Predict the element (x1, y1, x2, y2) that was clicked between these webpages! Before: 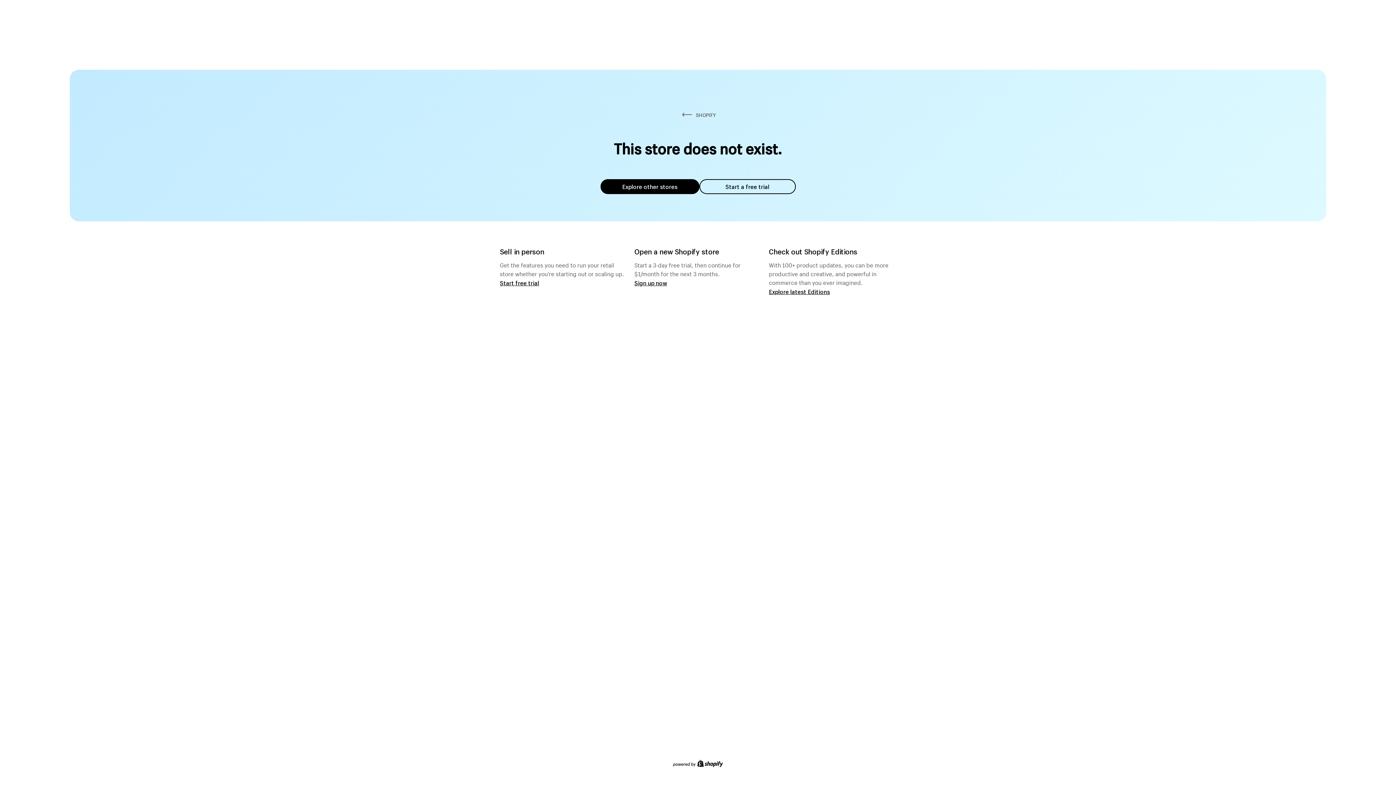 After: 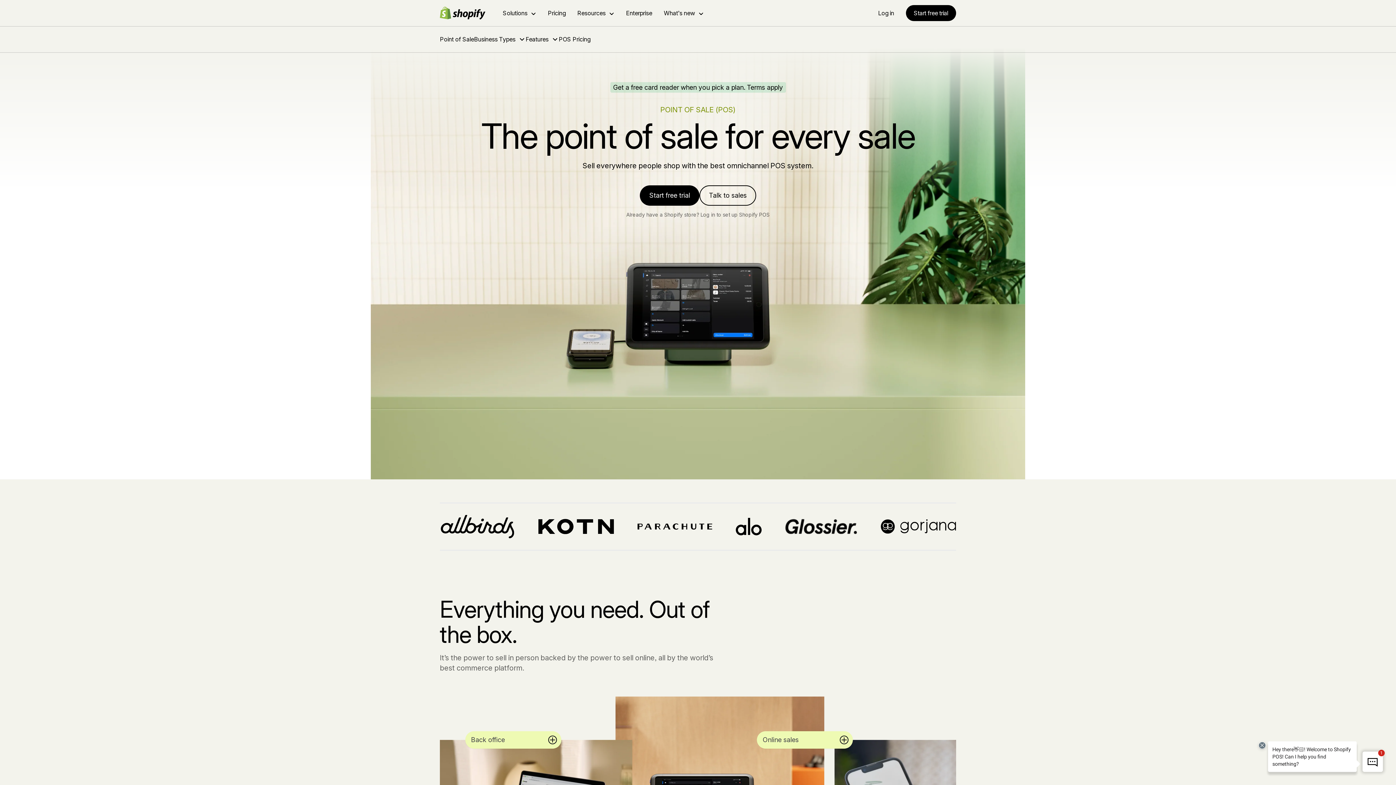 Action: bbox: (500, 279, 539, 286) label: Start free trial